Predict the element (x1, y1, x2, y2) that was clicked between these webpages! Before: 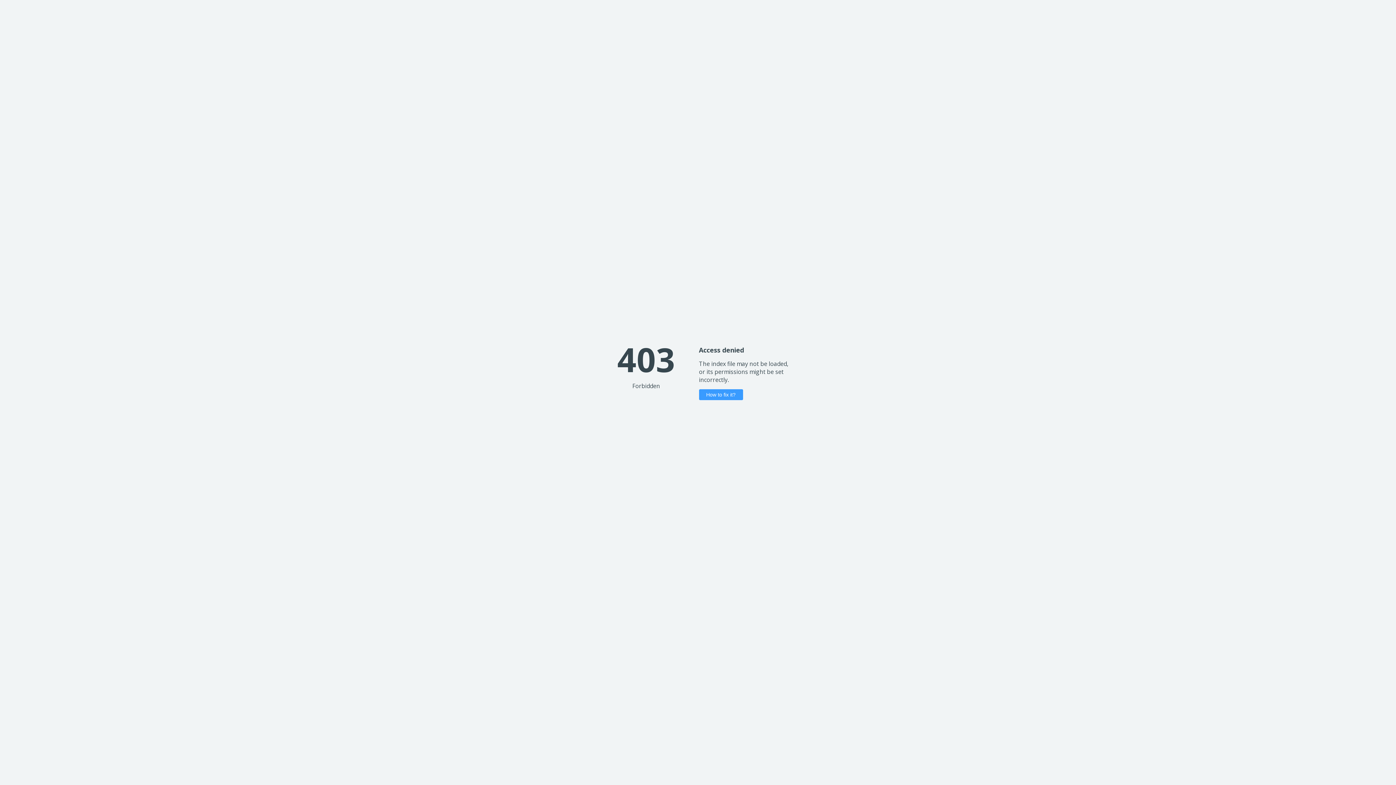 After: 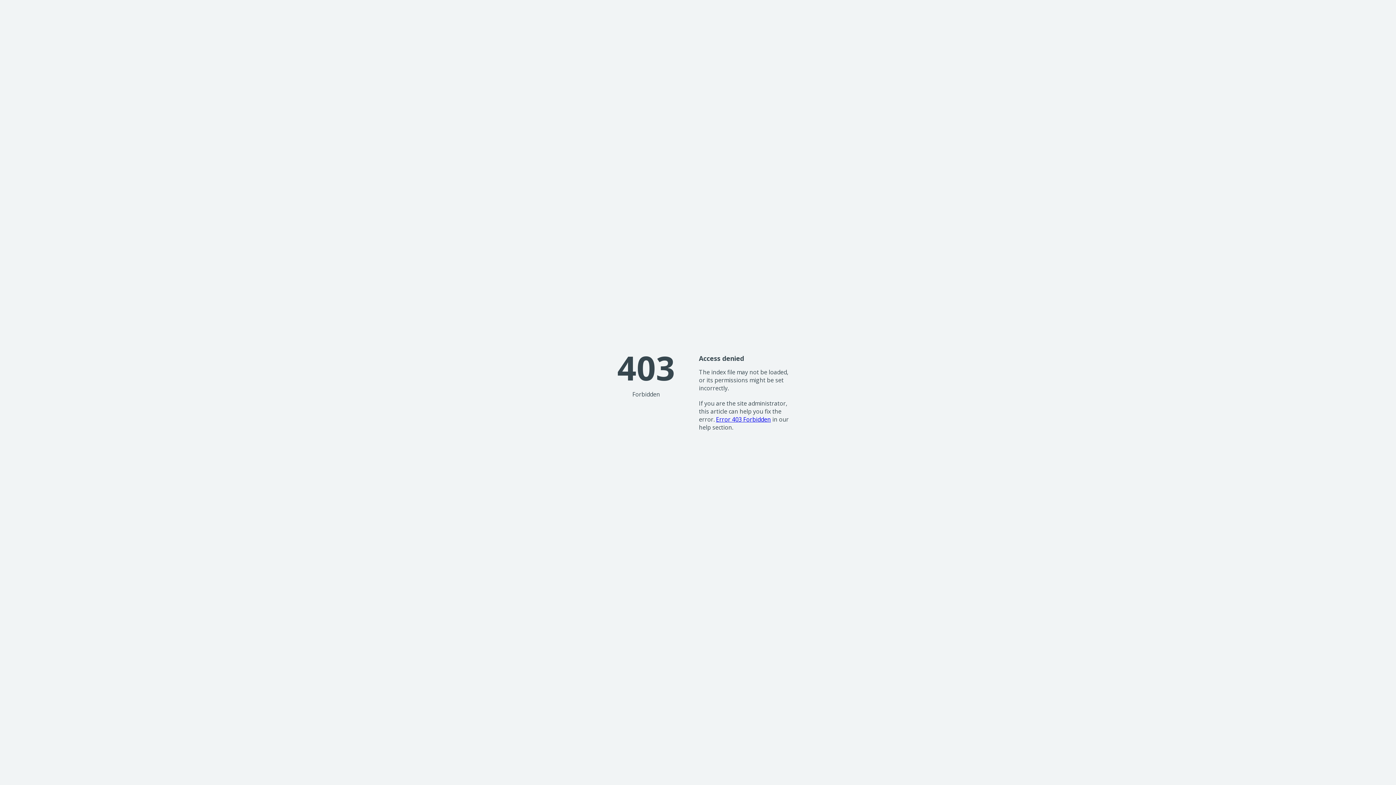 Action: bbox: (699, 389, 743, 400) label: How to fix it?